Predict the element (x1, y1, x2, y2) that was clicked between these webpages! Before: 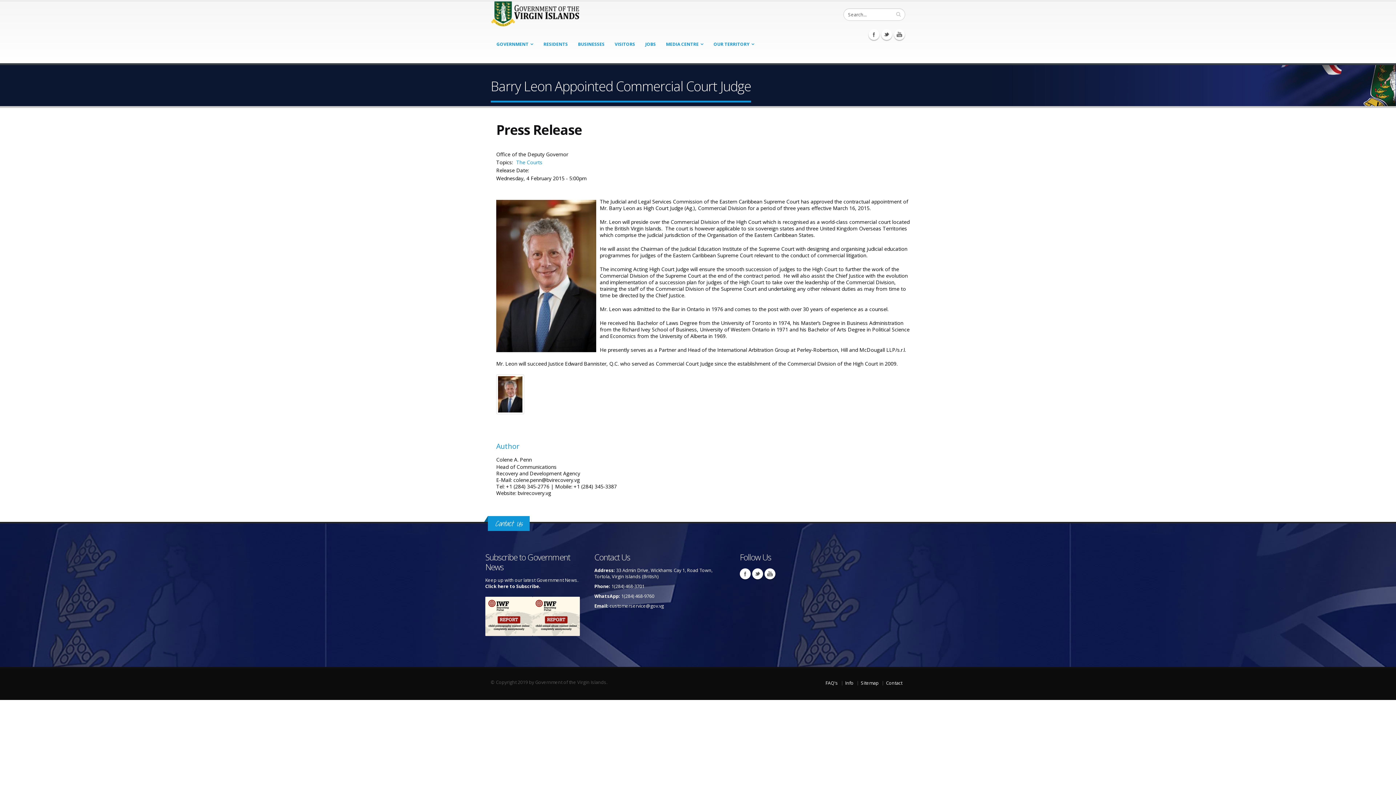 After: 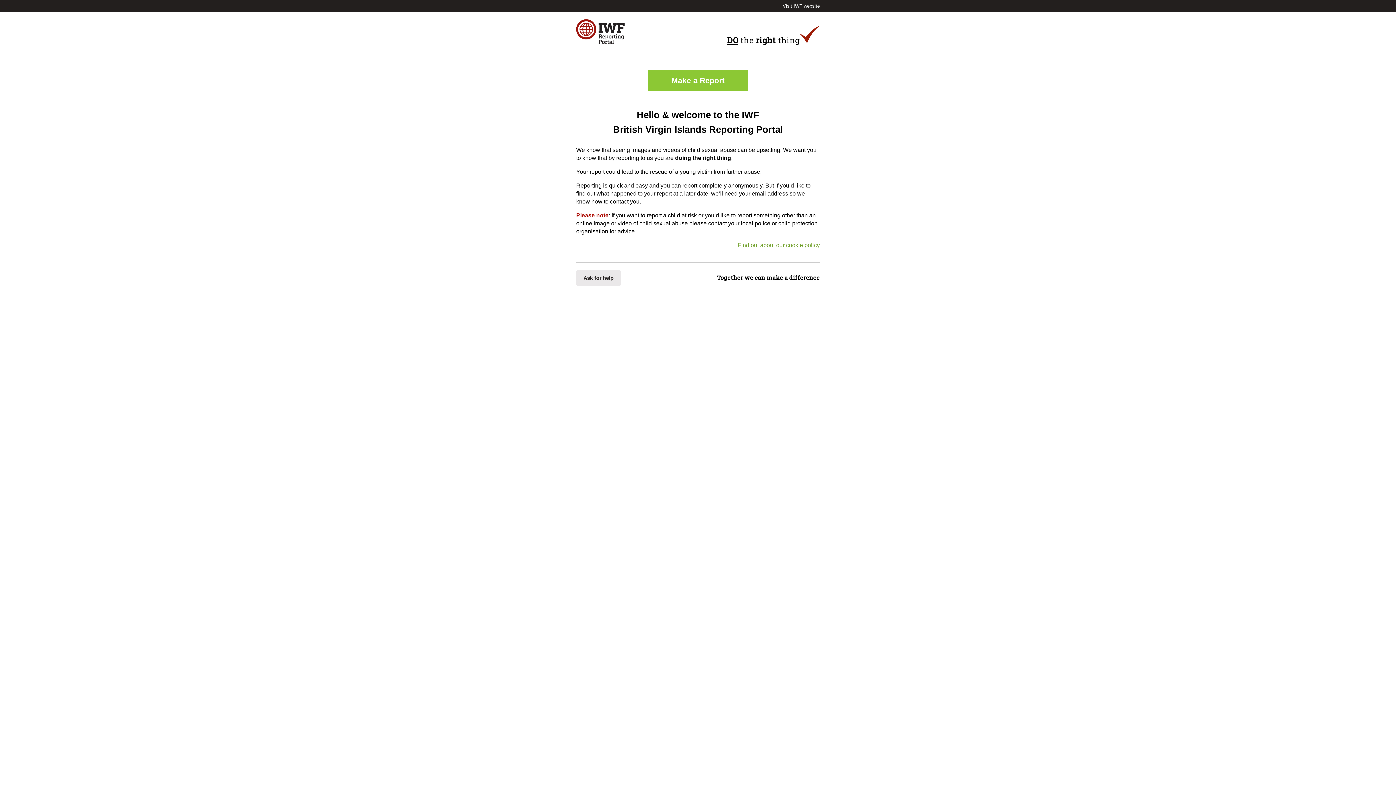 Action: bbox: (485, 613, 532, 619)